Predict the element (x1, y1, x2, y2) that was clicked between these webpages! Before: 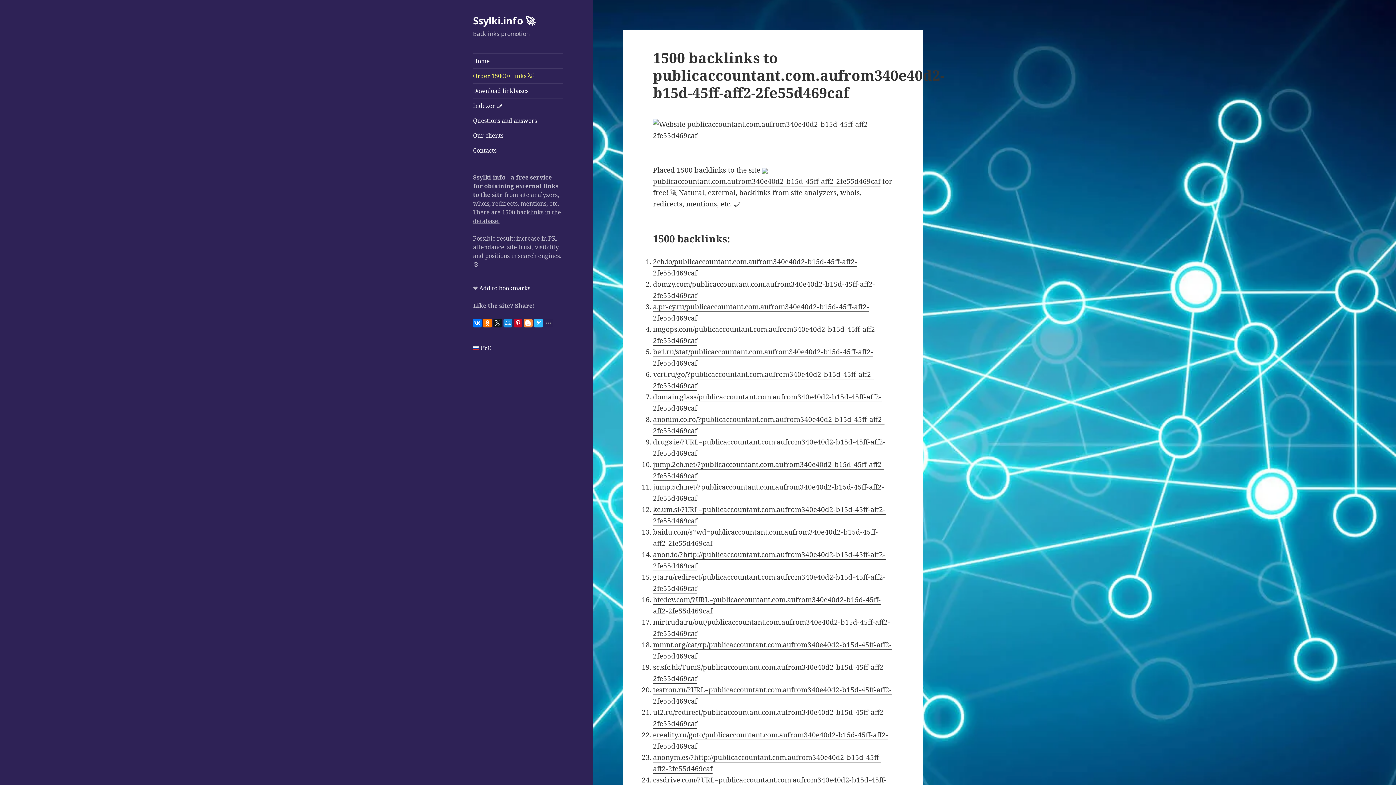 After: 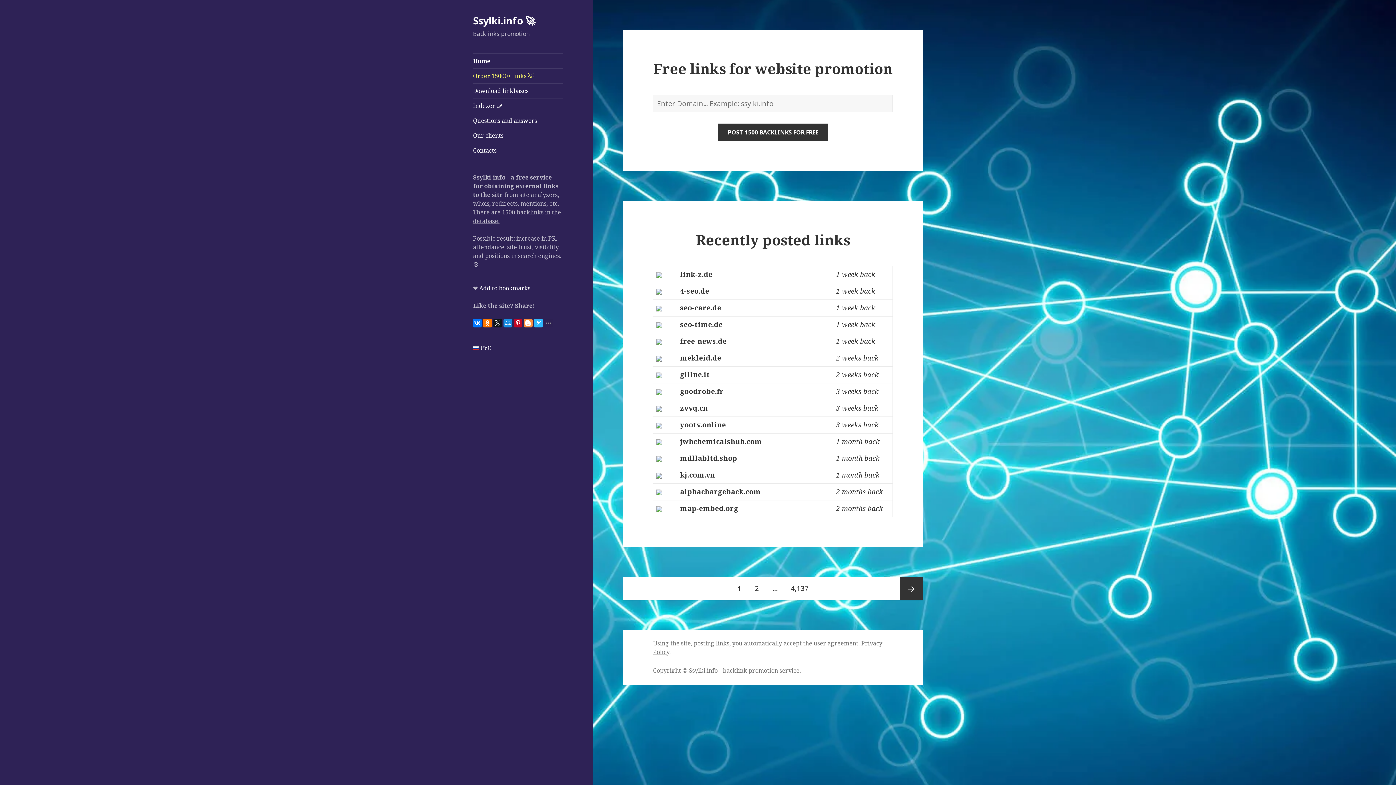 Action: label: Home bbox: (473, 53, 563, 68)